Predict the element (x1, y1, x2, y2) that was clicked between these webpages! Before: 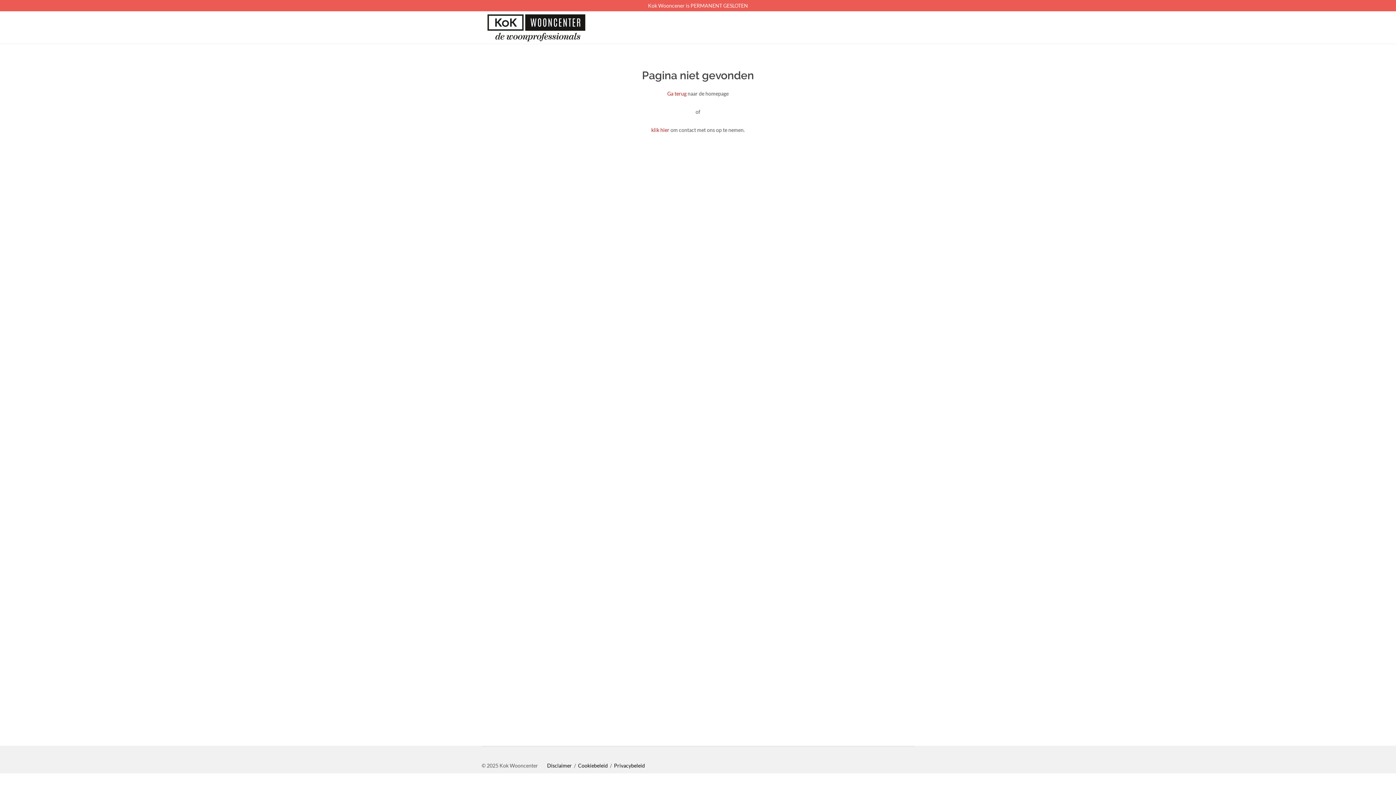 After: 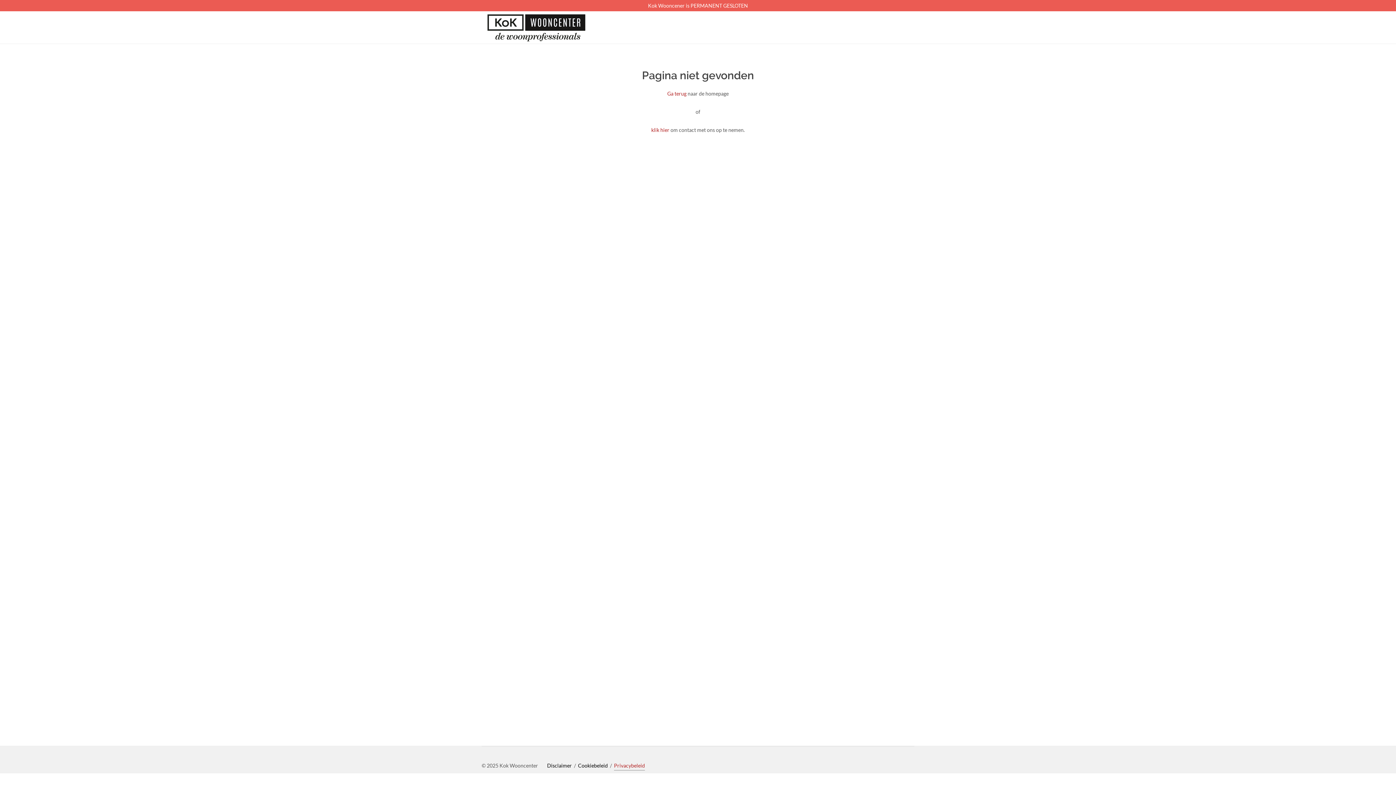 Action: label: Privacybeleid bbox: (614, 761, 645, 770)